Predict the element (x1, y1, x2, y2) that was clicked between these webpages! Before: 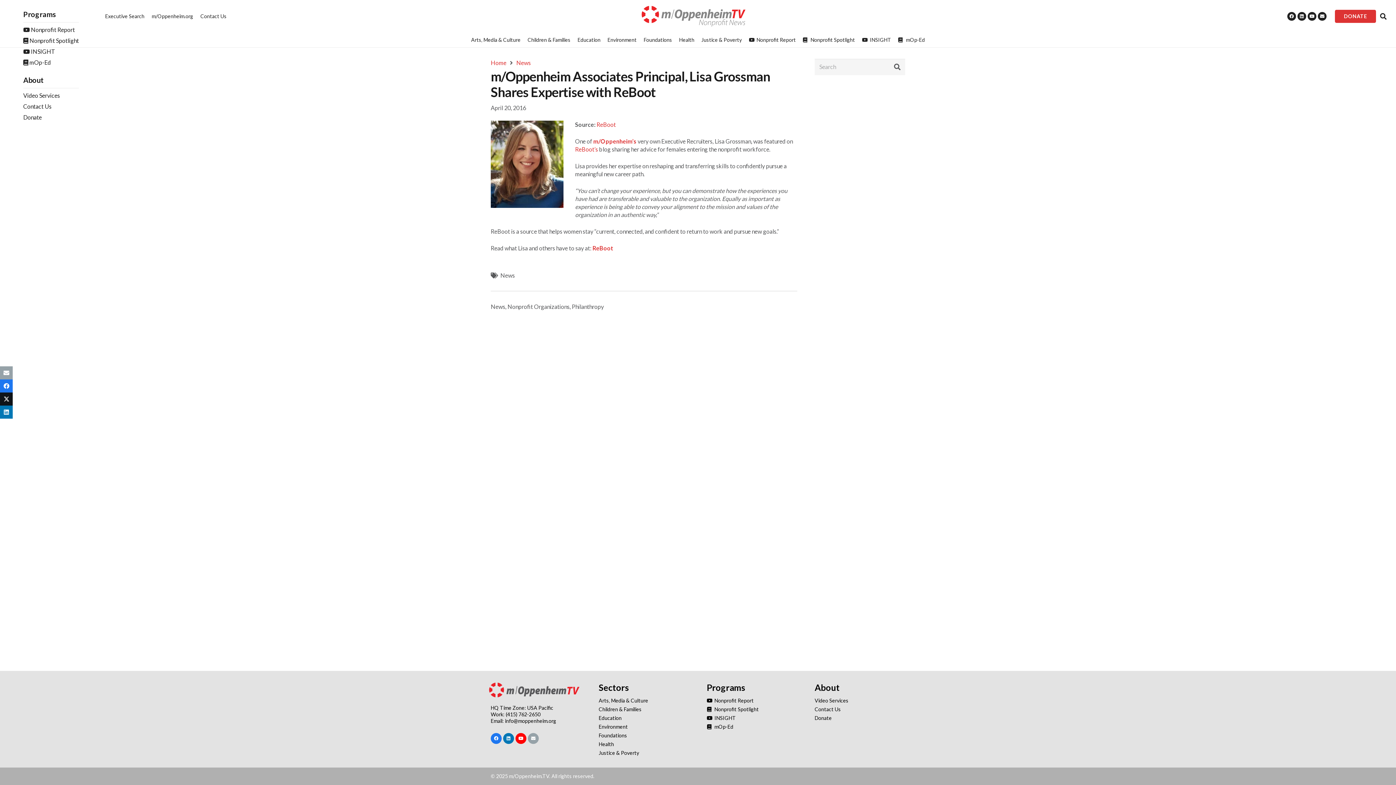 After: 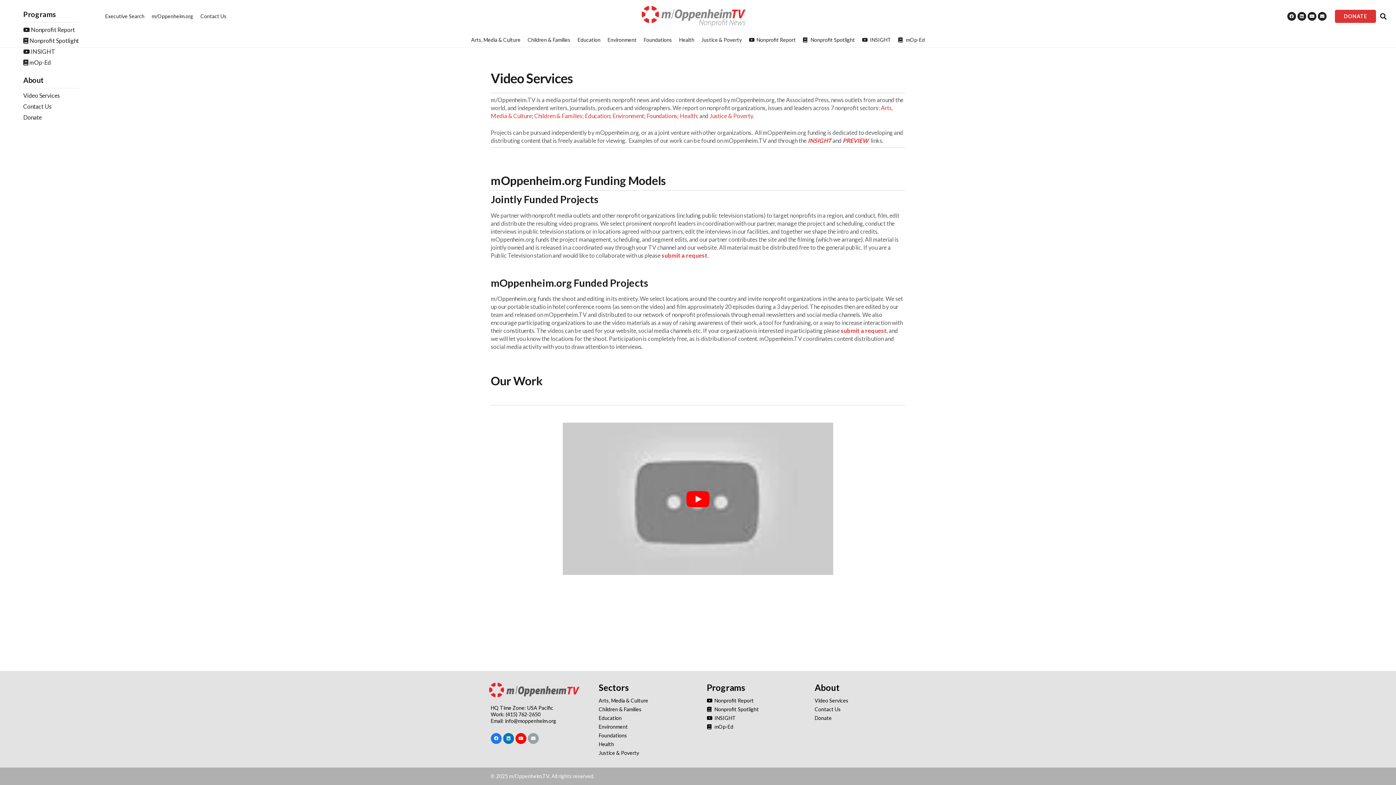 Action: bbox: (23, 92, 60, 98) label: Video Services